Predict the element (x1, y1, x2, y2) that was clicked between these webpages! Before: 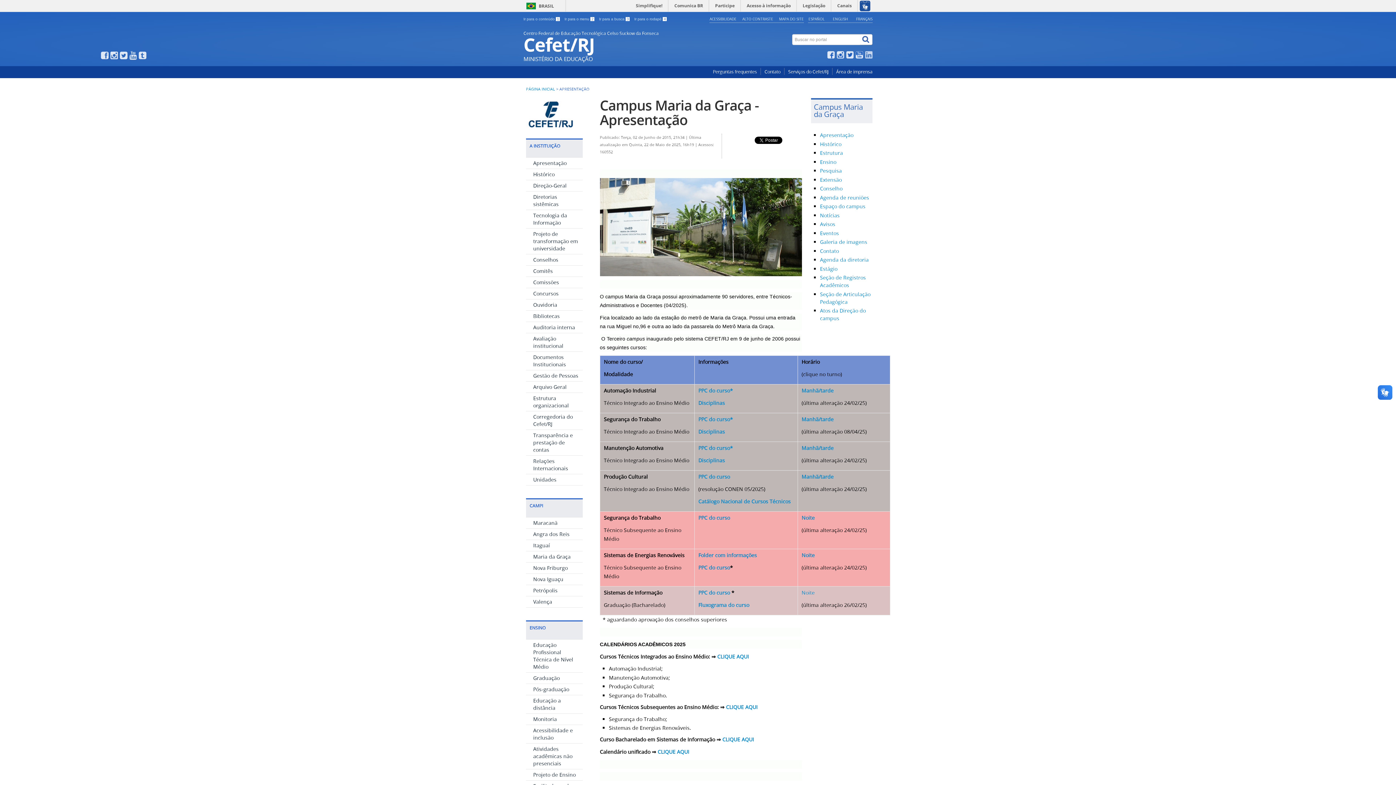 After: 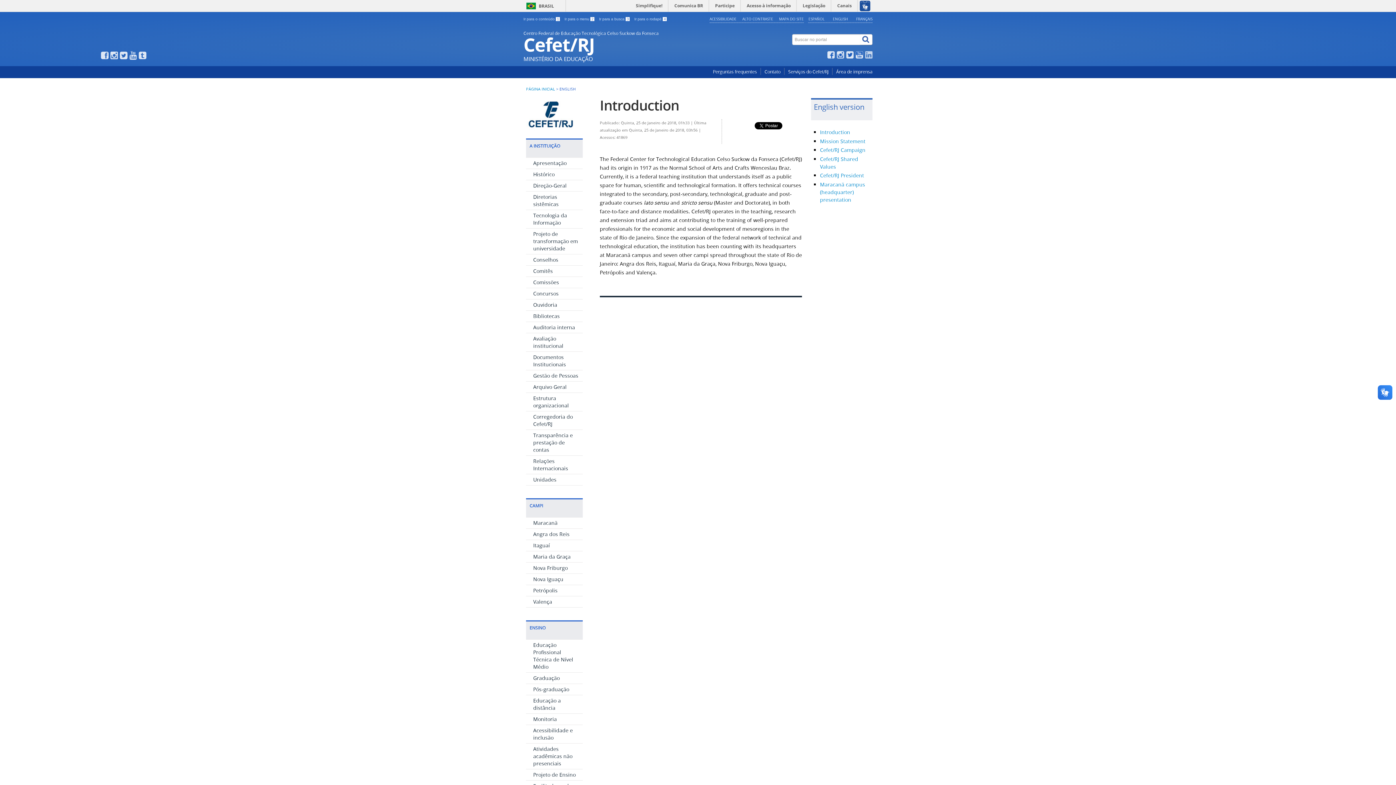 Action: label: ENGLISH bbox: (832, 16, 847, 21)